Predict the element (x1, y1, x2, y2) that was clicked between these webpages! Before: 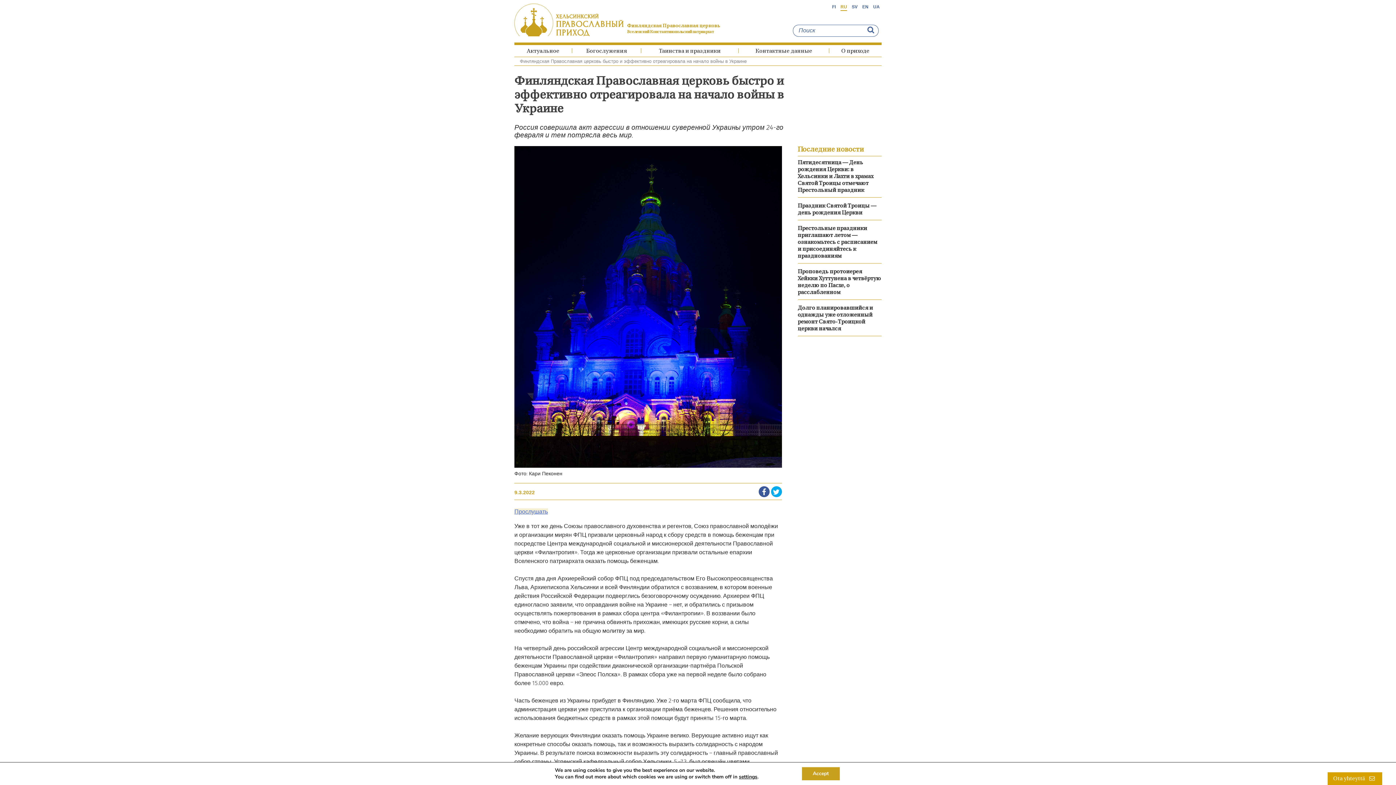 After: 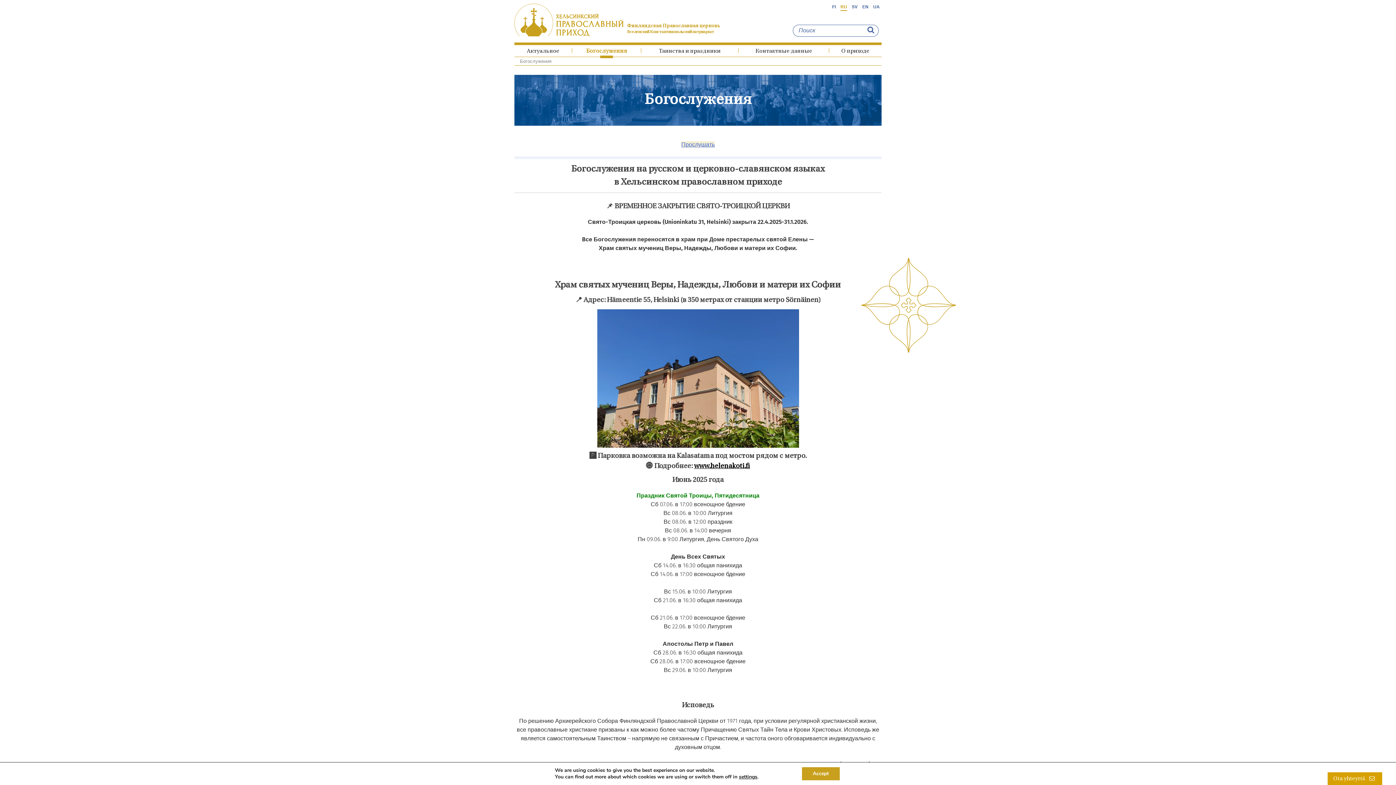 Action: label: Богослужения bbox: (572, 48, 641, 53)